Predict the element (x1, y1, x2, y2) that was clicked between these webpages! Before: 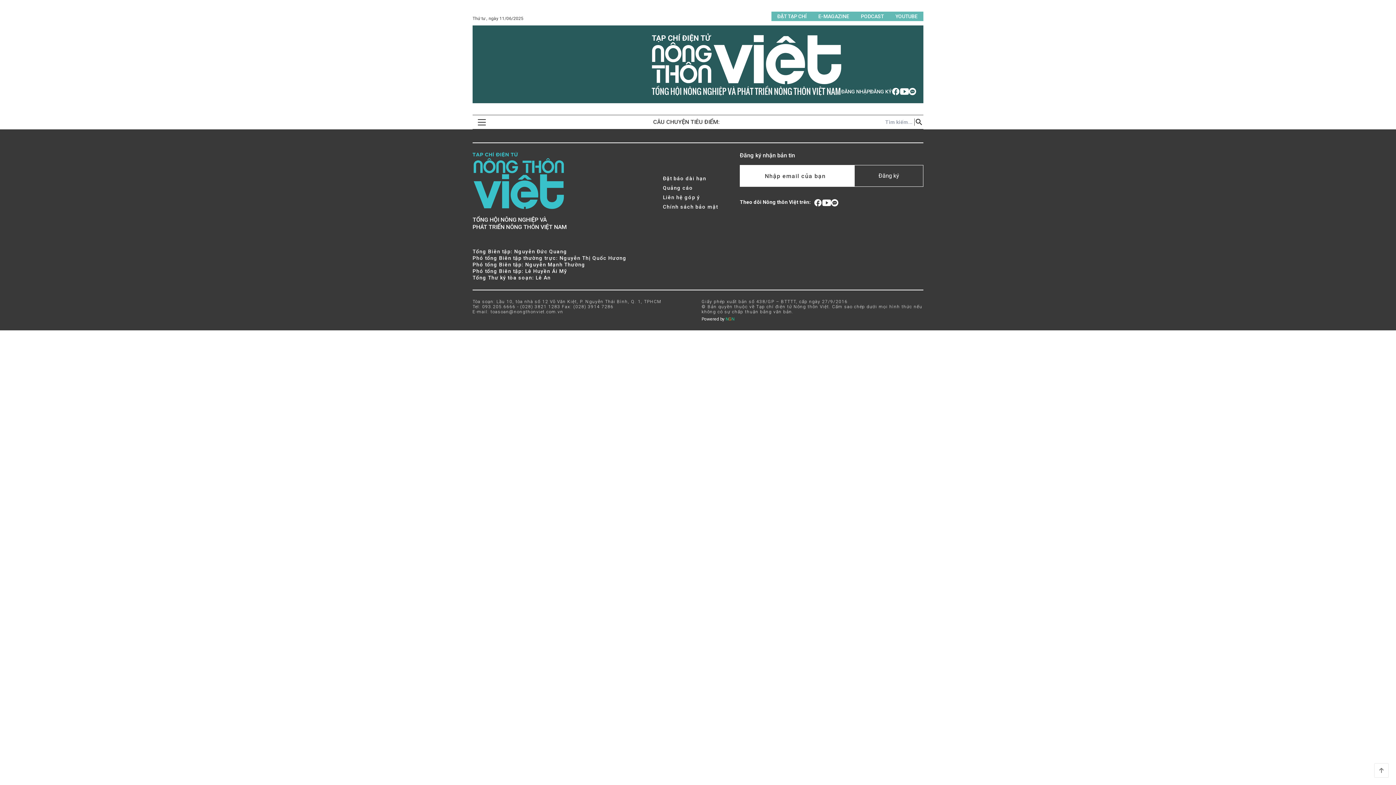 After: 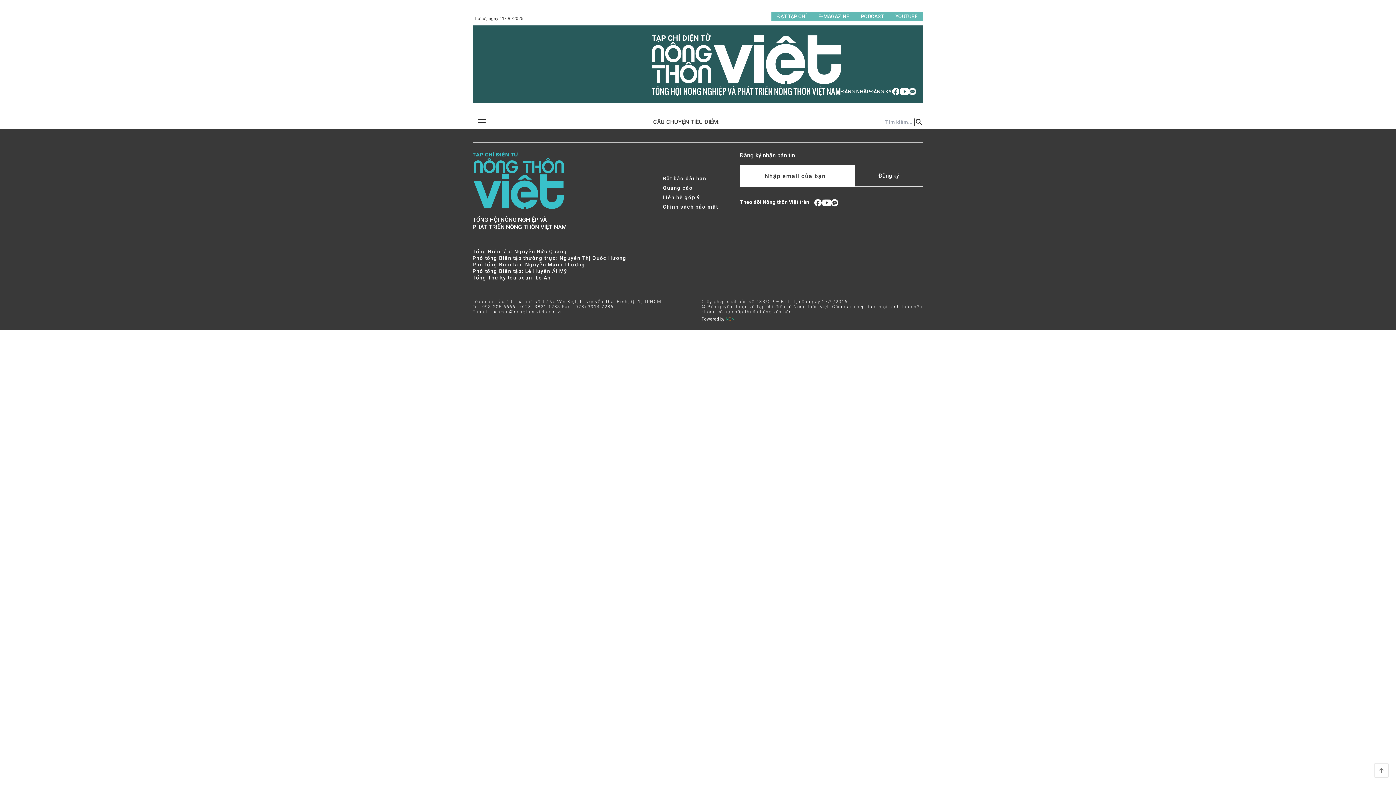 Action: bbox: (822, 198, 831, 207)